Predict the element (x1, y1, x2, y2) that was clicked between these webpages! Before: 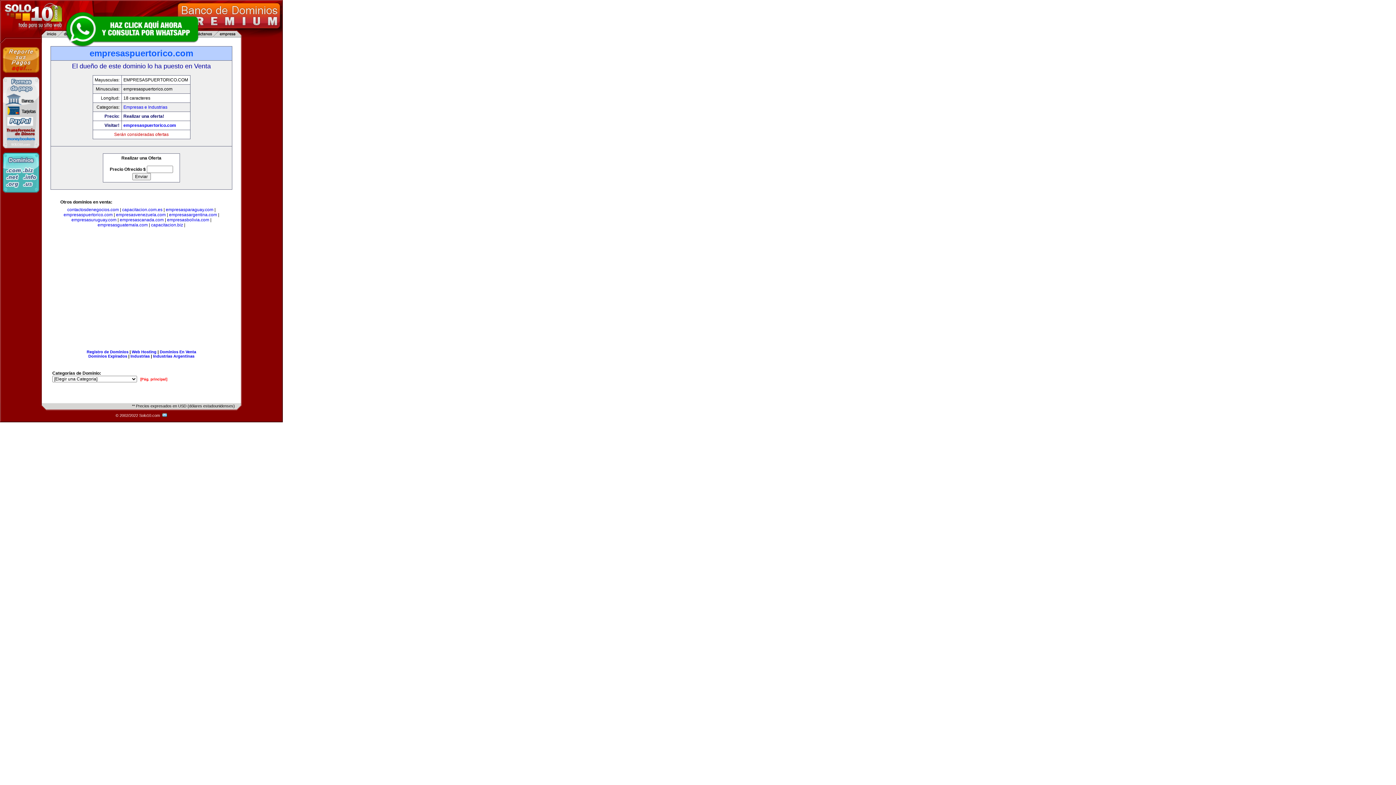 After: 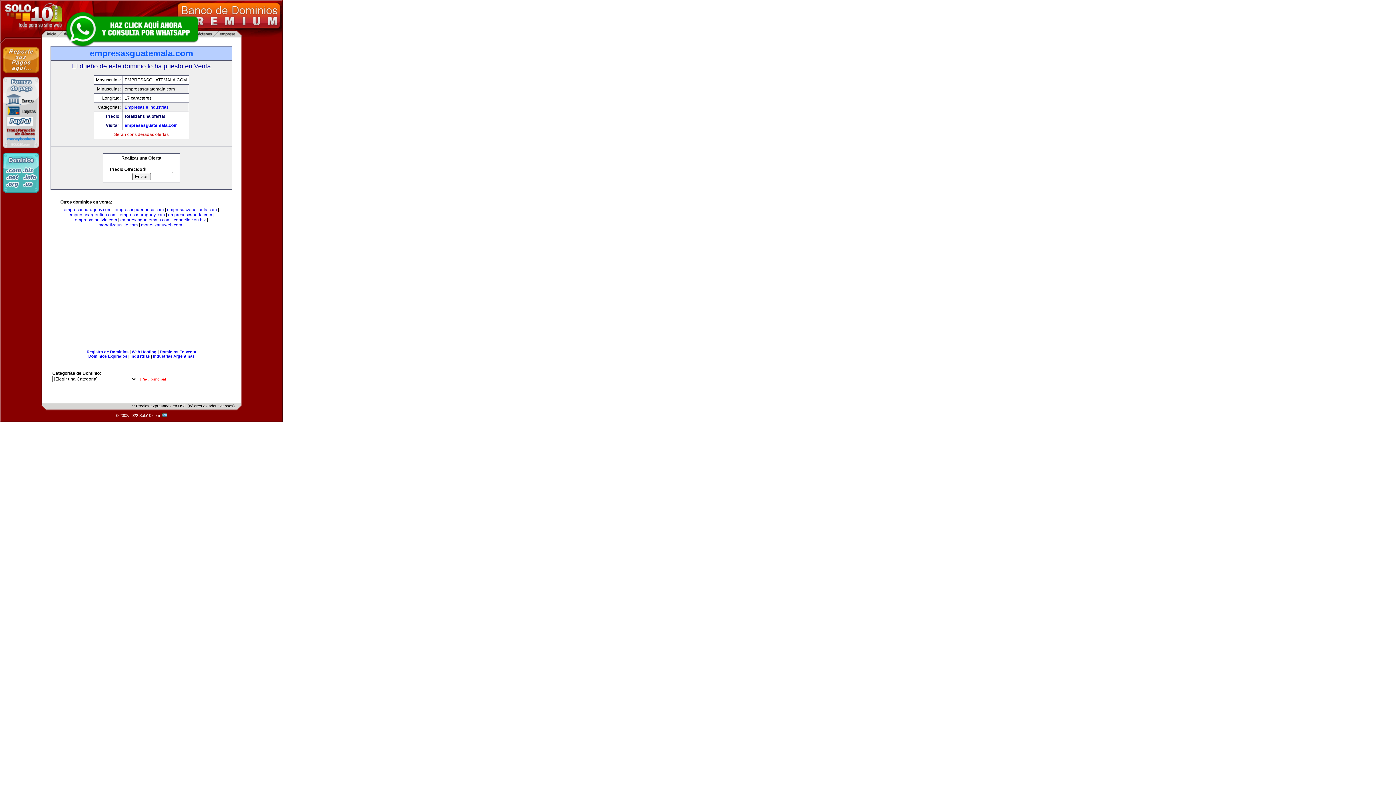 Action: bbox: (97, 222, 147, 227) label: empresasguatemala.com